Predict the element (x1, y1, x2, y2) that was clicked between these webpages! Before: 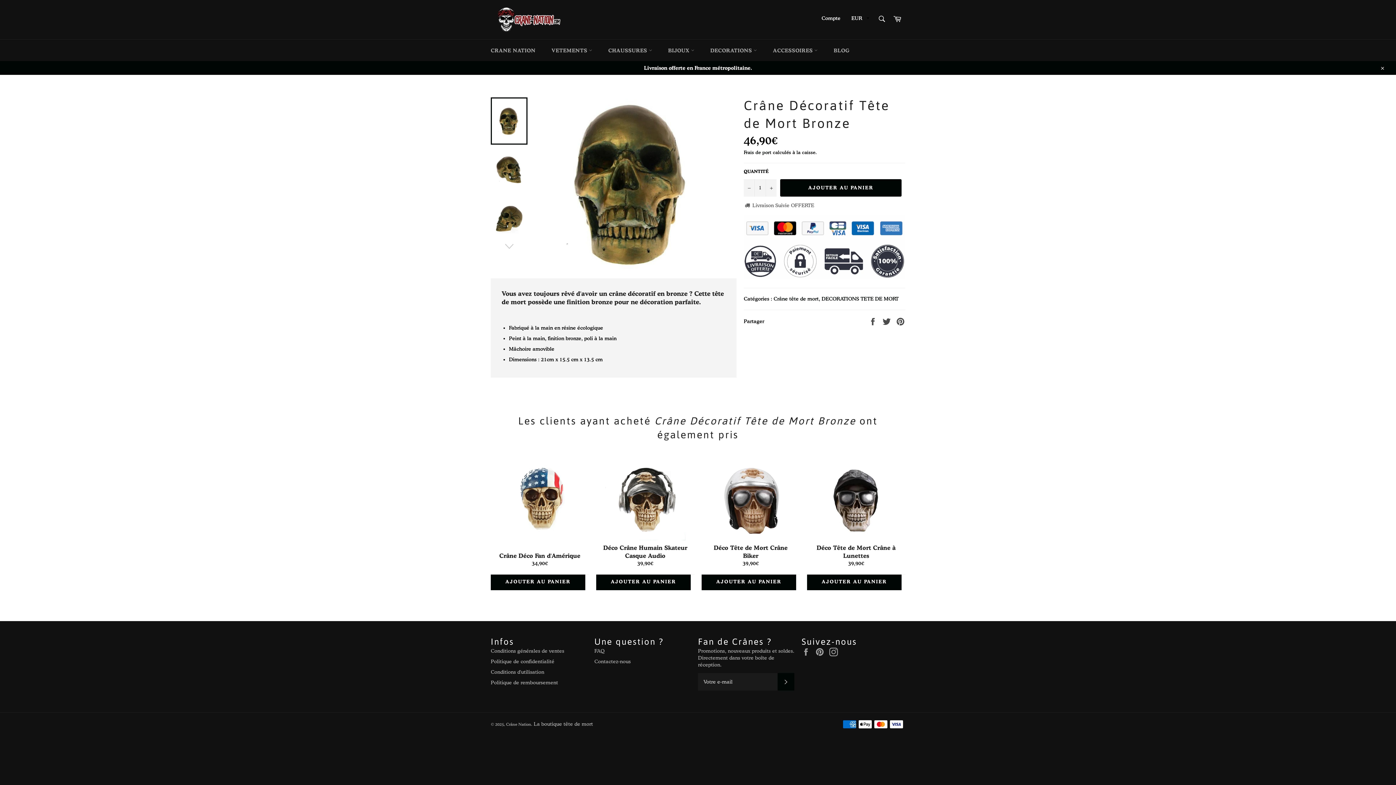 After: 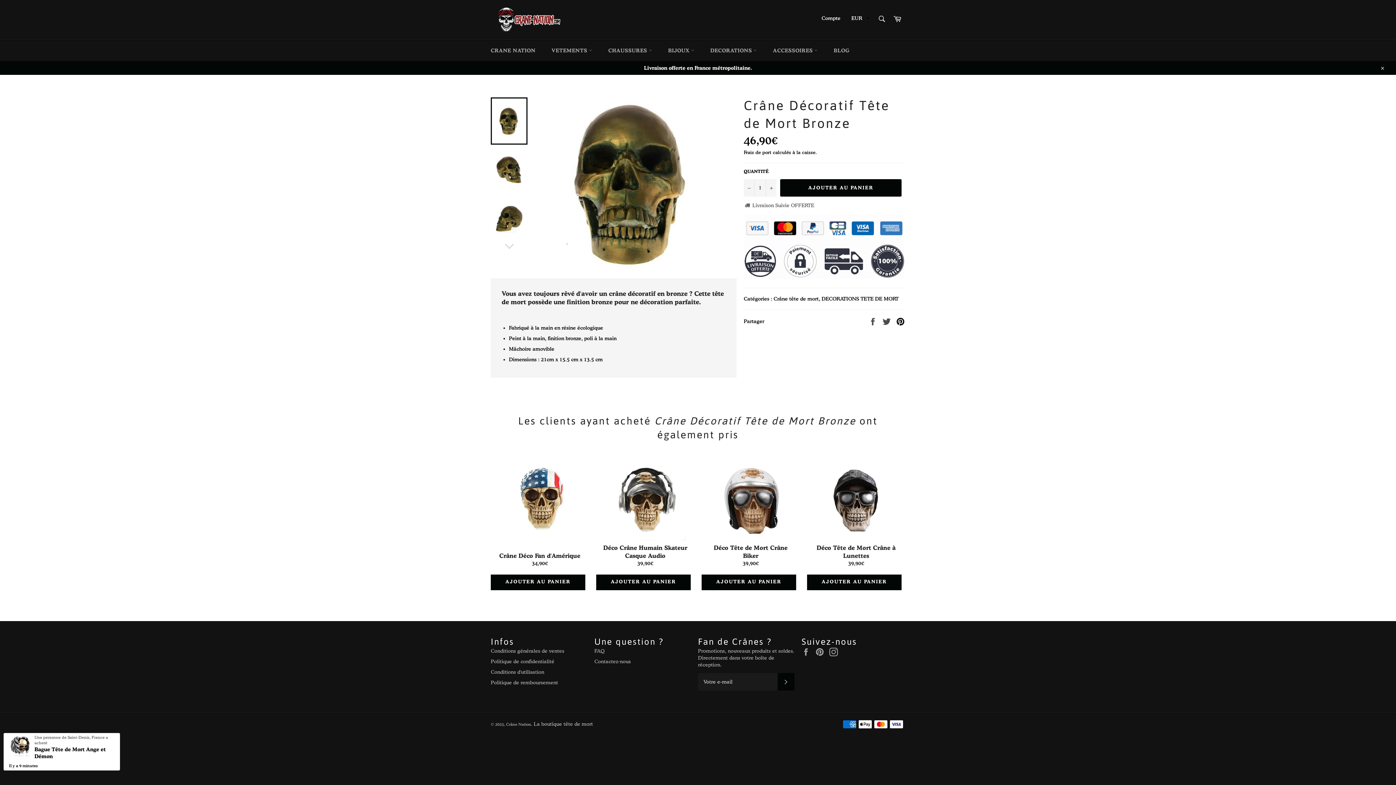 Action: label: Épingler sur Pinterest bbox: (896, 318, 905, 324)